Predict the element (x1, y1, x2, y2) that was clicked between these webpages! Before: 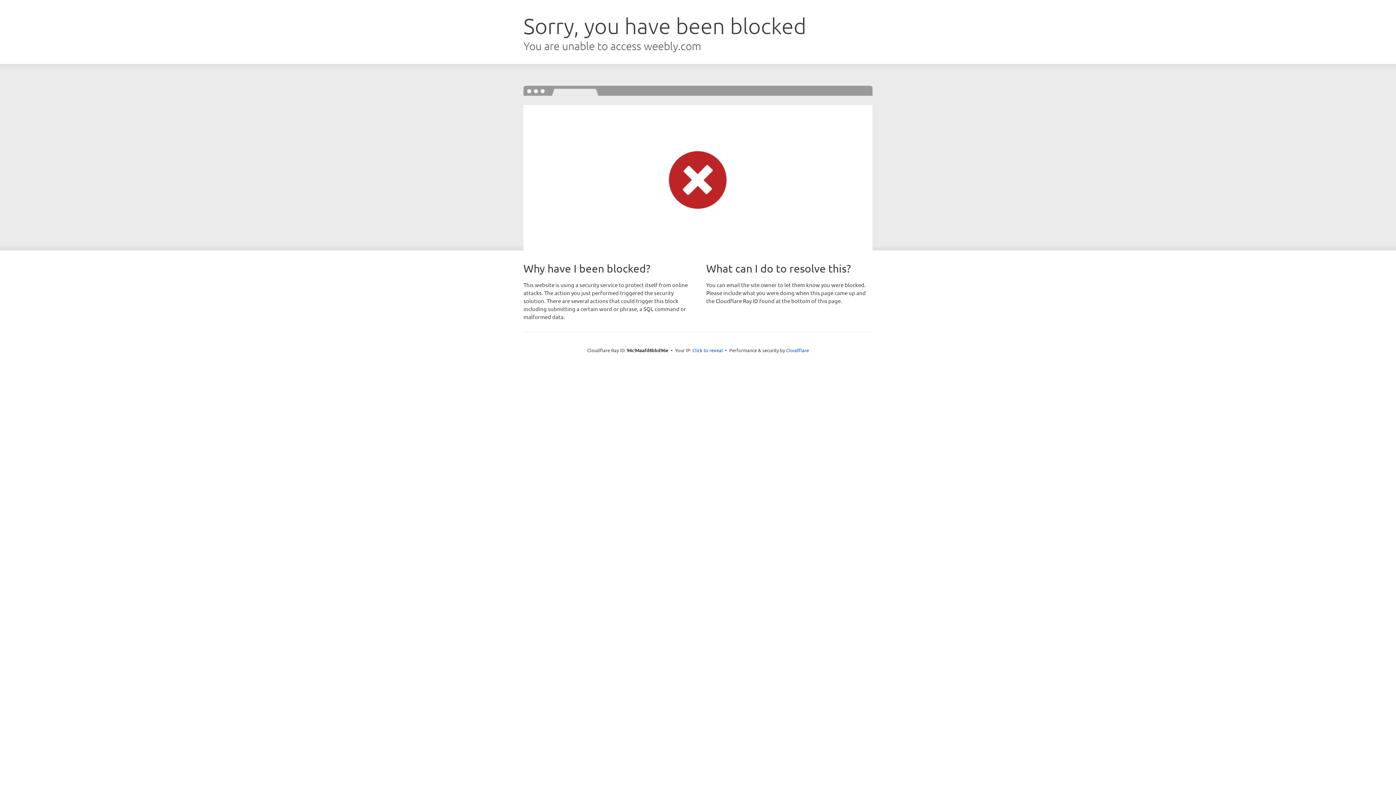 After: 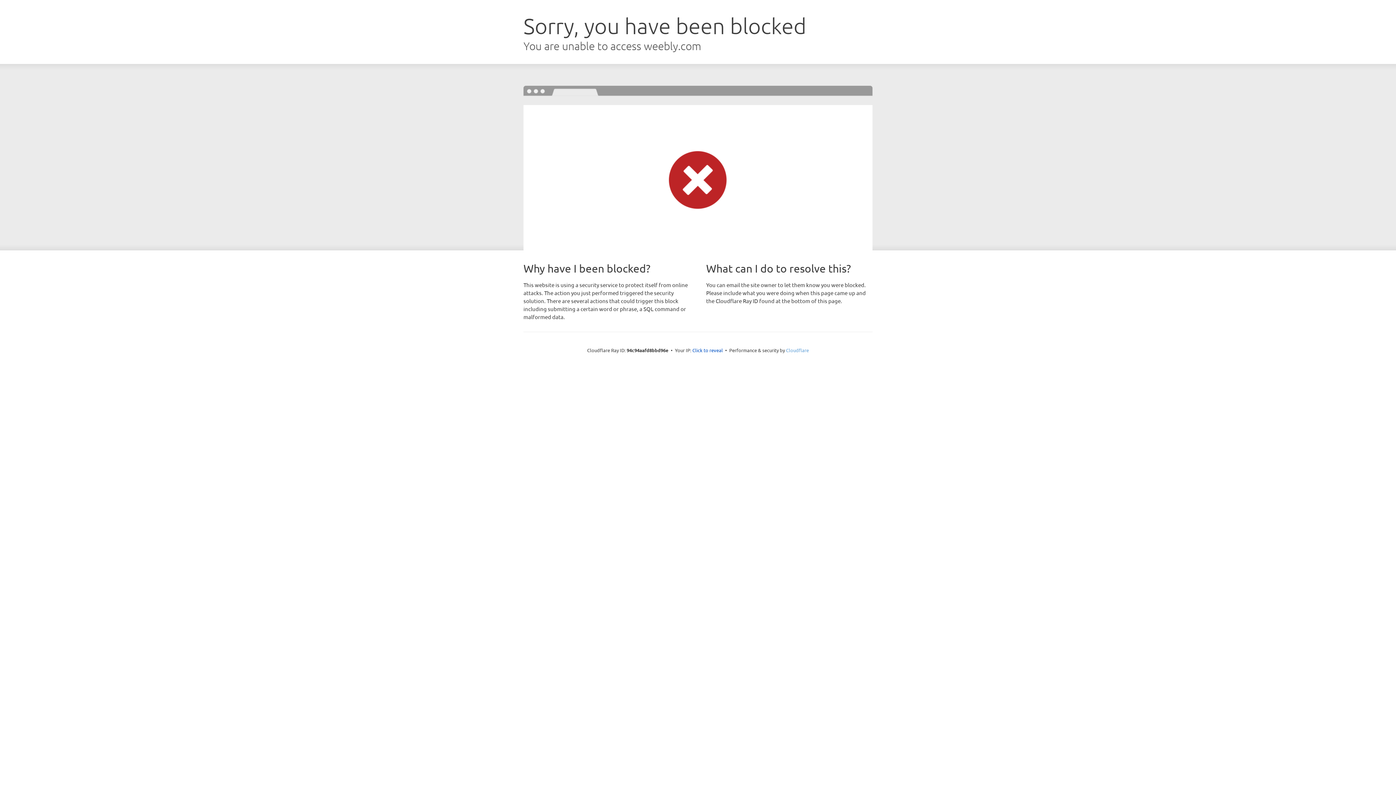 Action: bbox: (786, 347, 809, 353) label: Cloudflare